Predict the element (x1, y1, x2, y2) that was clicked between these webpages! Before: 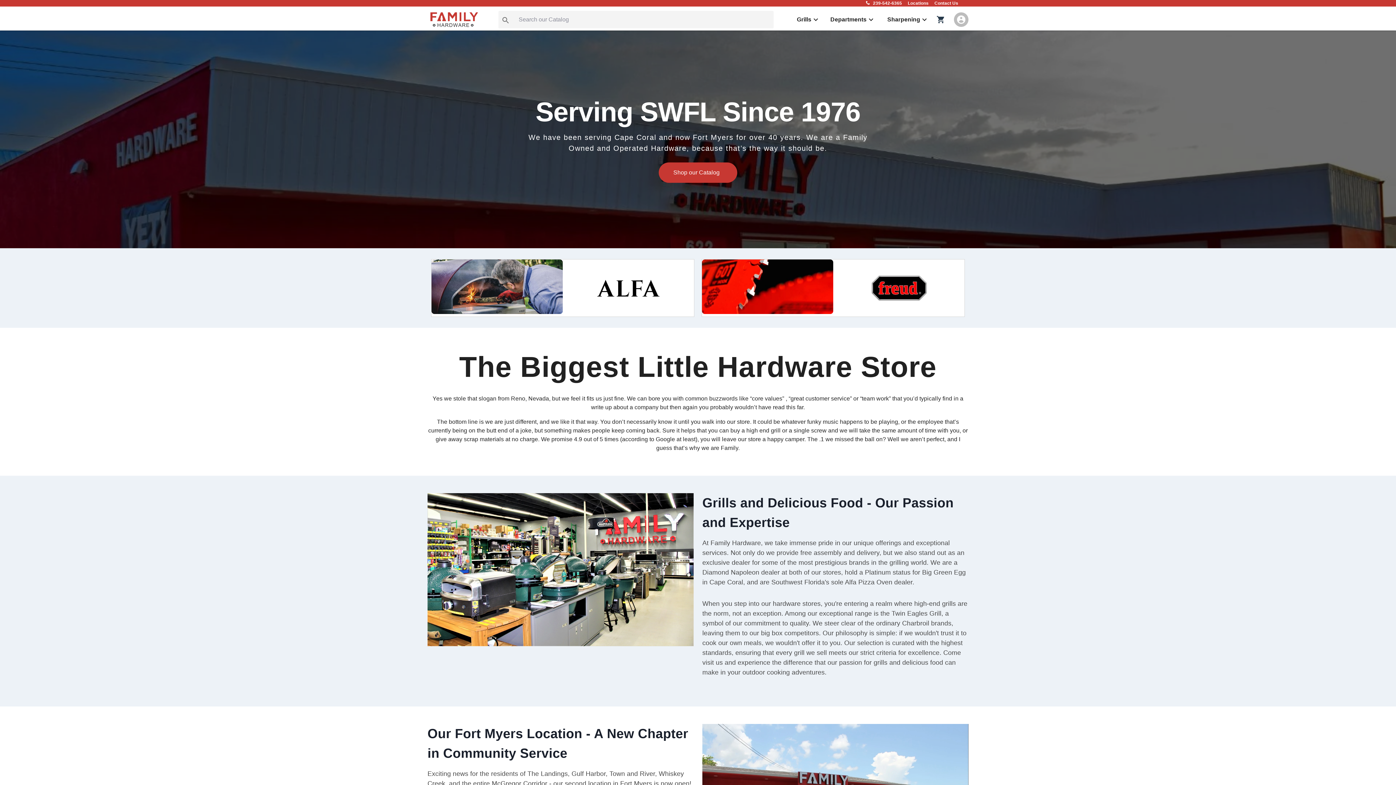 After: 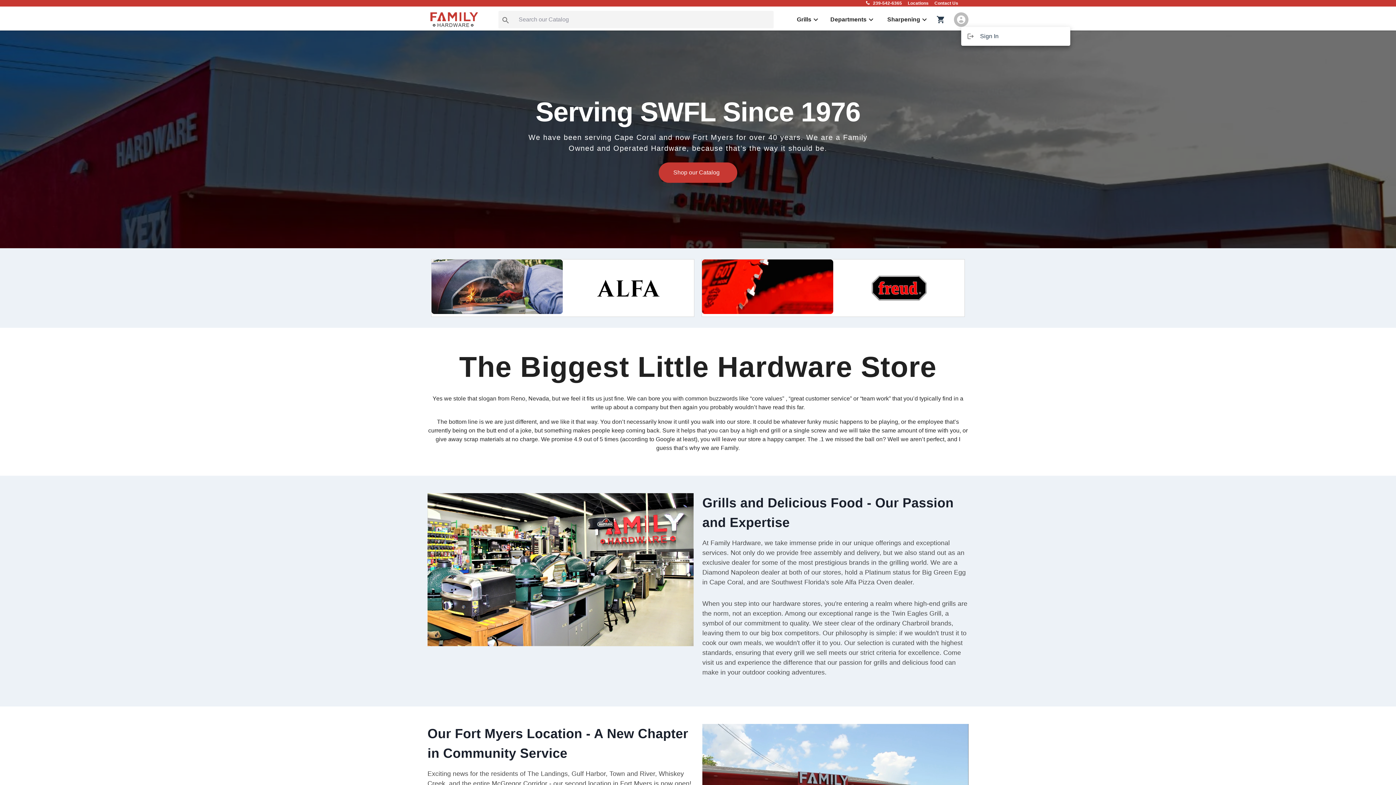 Action: bbox: (954, 12, 968, 26) label: open account menu